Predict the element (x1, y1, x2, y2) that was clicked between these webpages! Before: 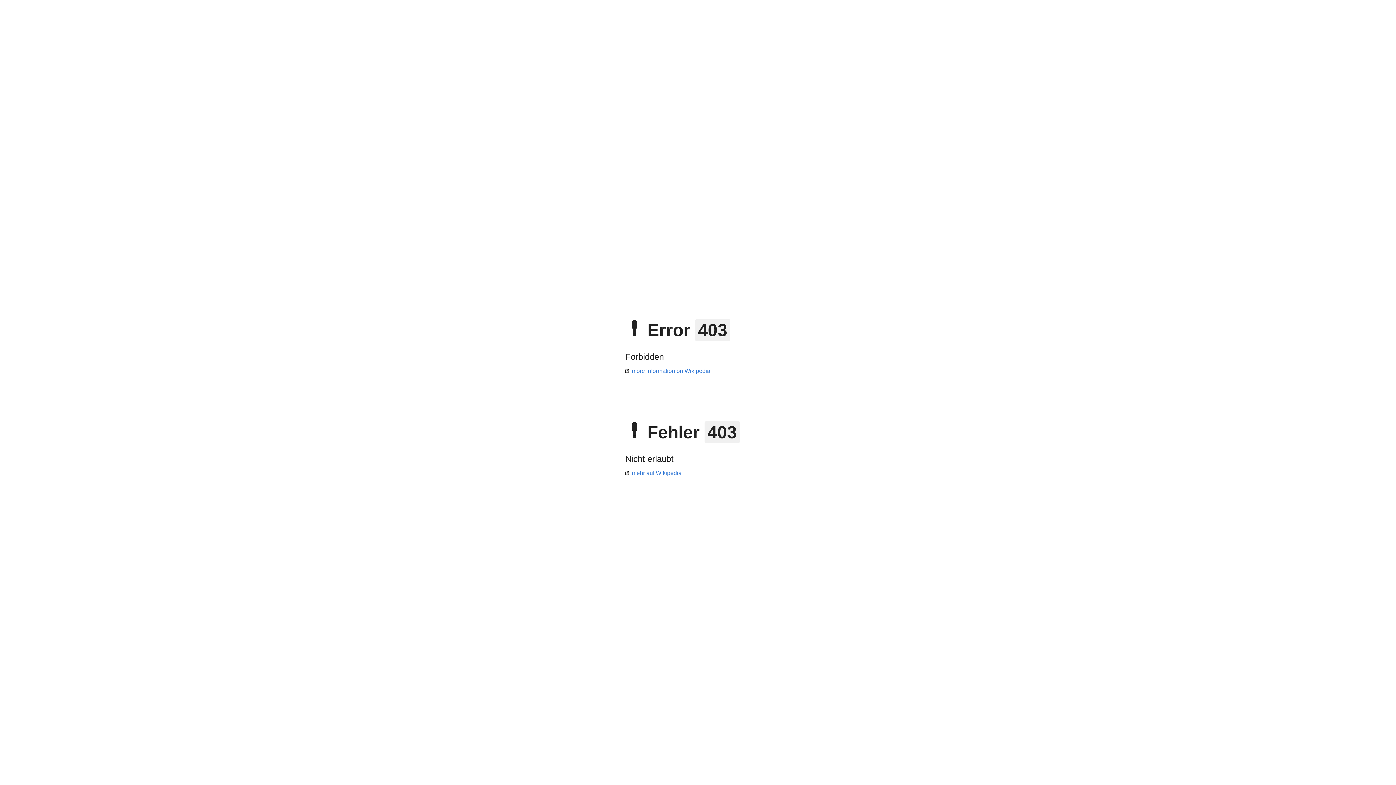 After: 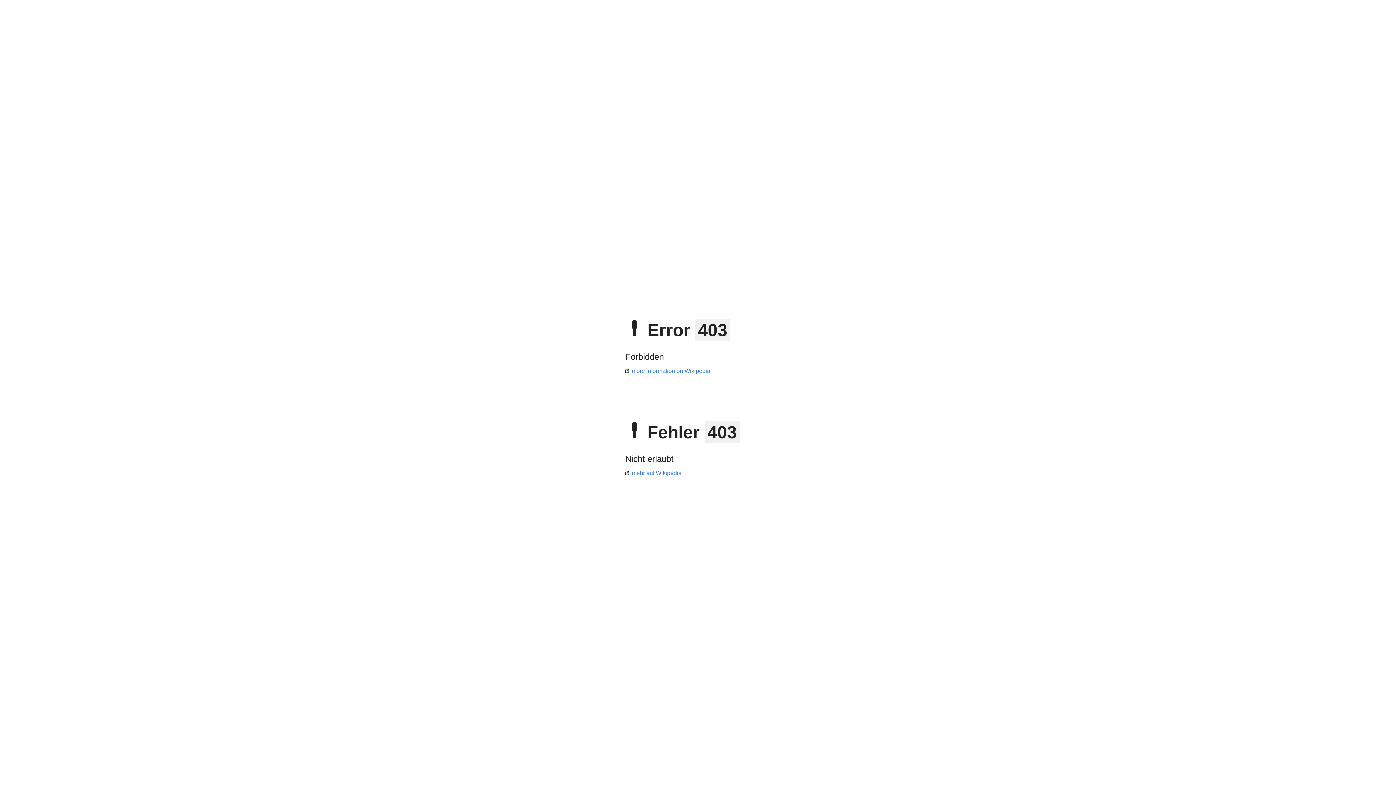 Action: label: mehr auf Wikipedia bbox: (625, 470, 681, 476)